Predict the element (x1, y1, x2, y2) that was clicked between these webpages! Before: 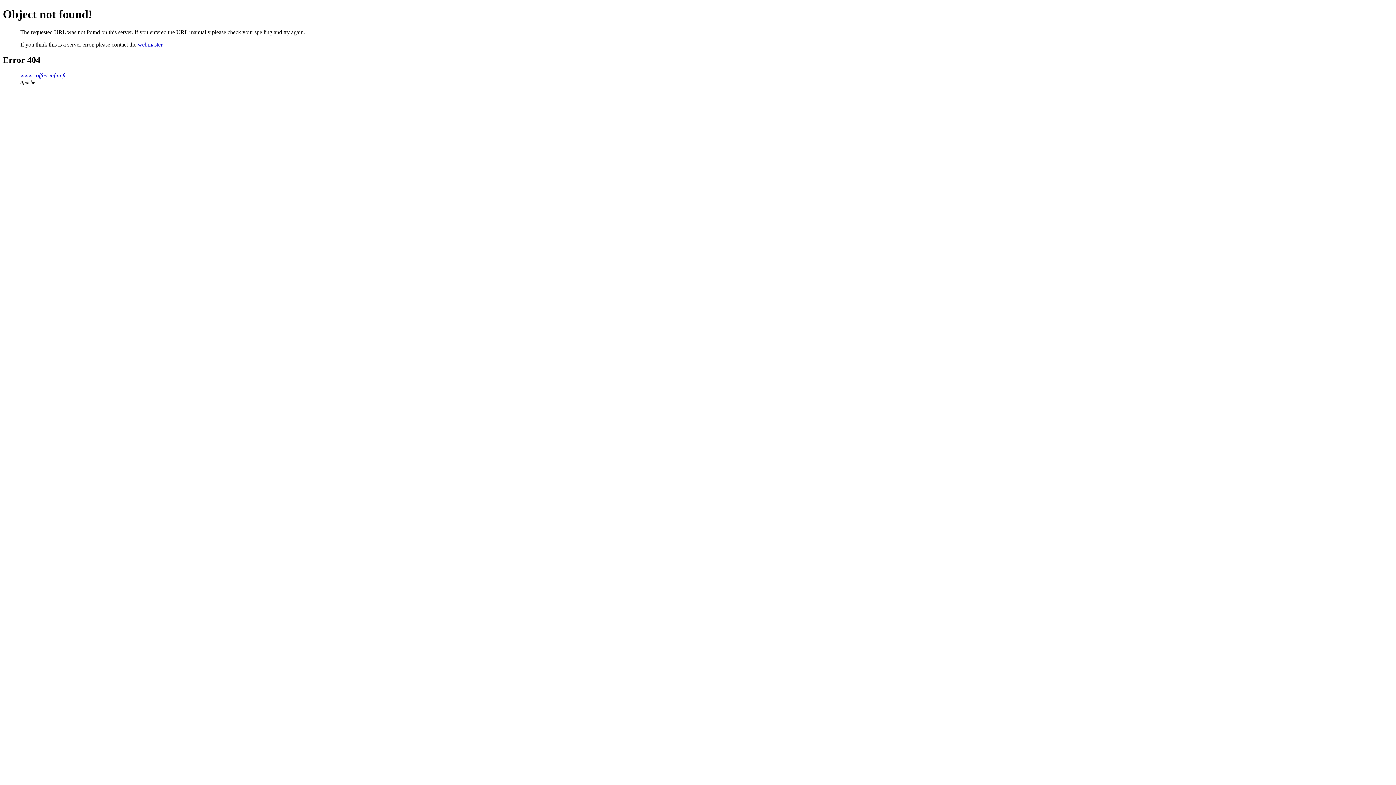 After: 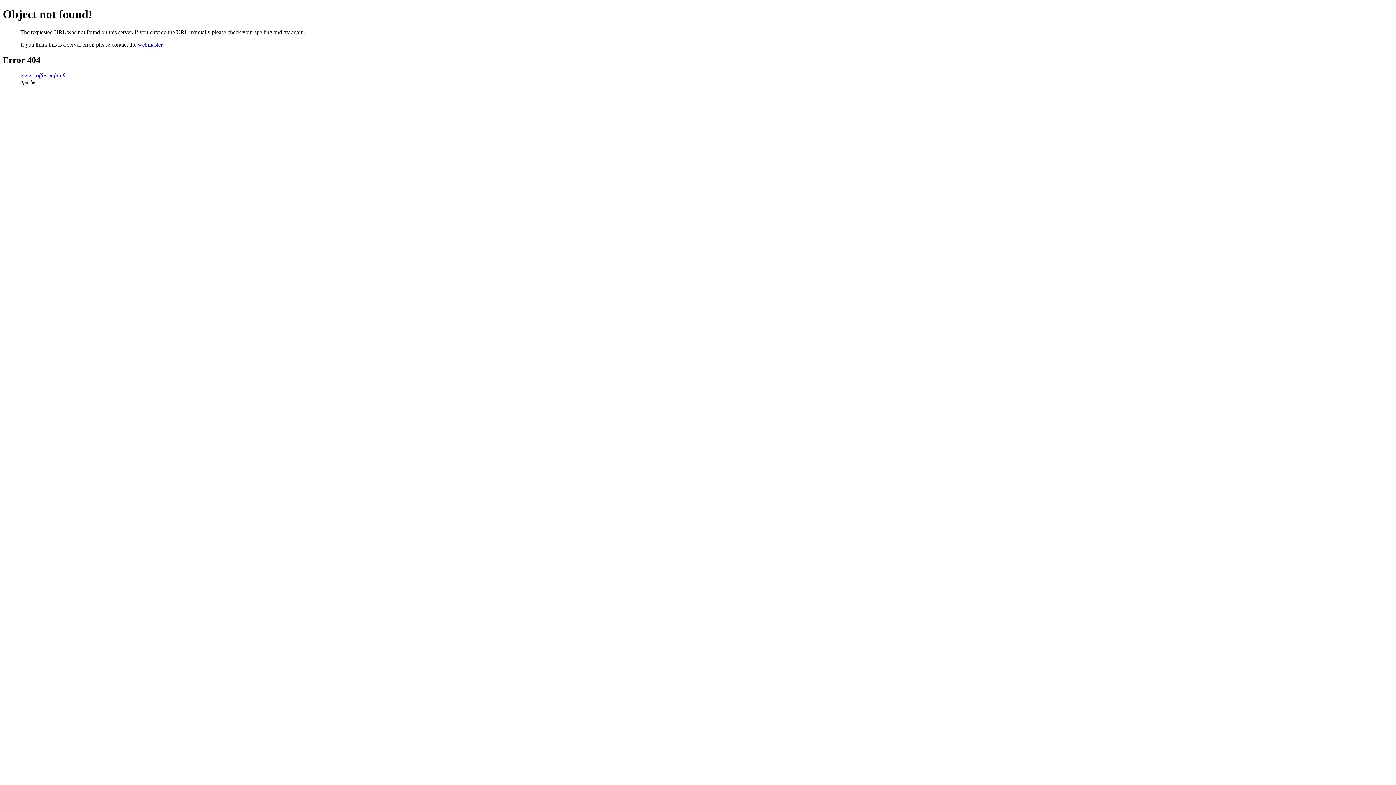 Action: label: webmaster bbox: (137, 41, 162, 47)